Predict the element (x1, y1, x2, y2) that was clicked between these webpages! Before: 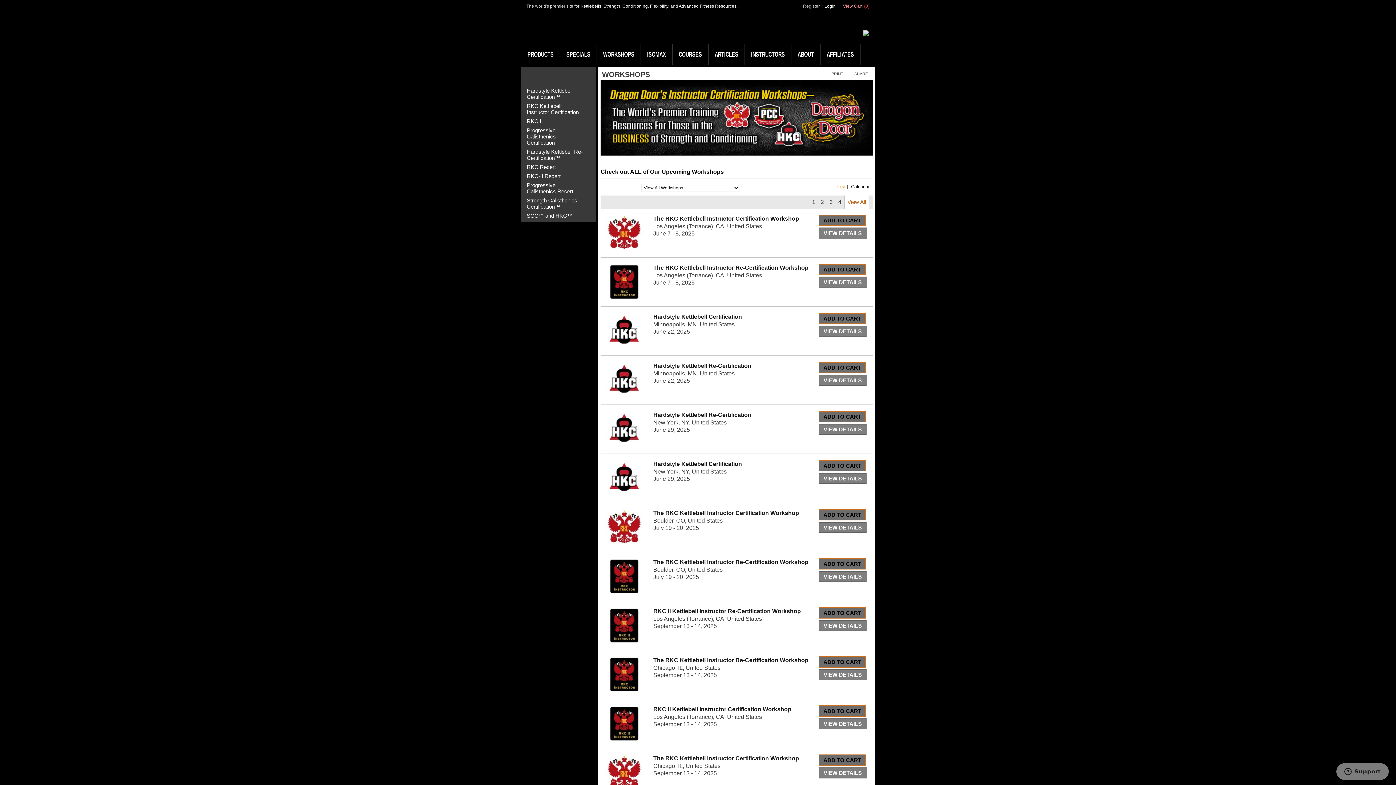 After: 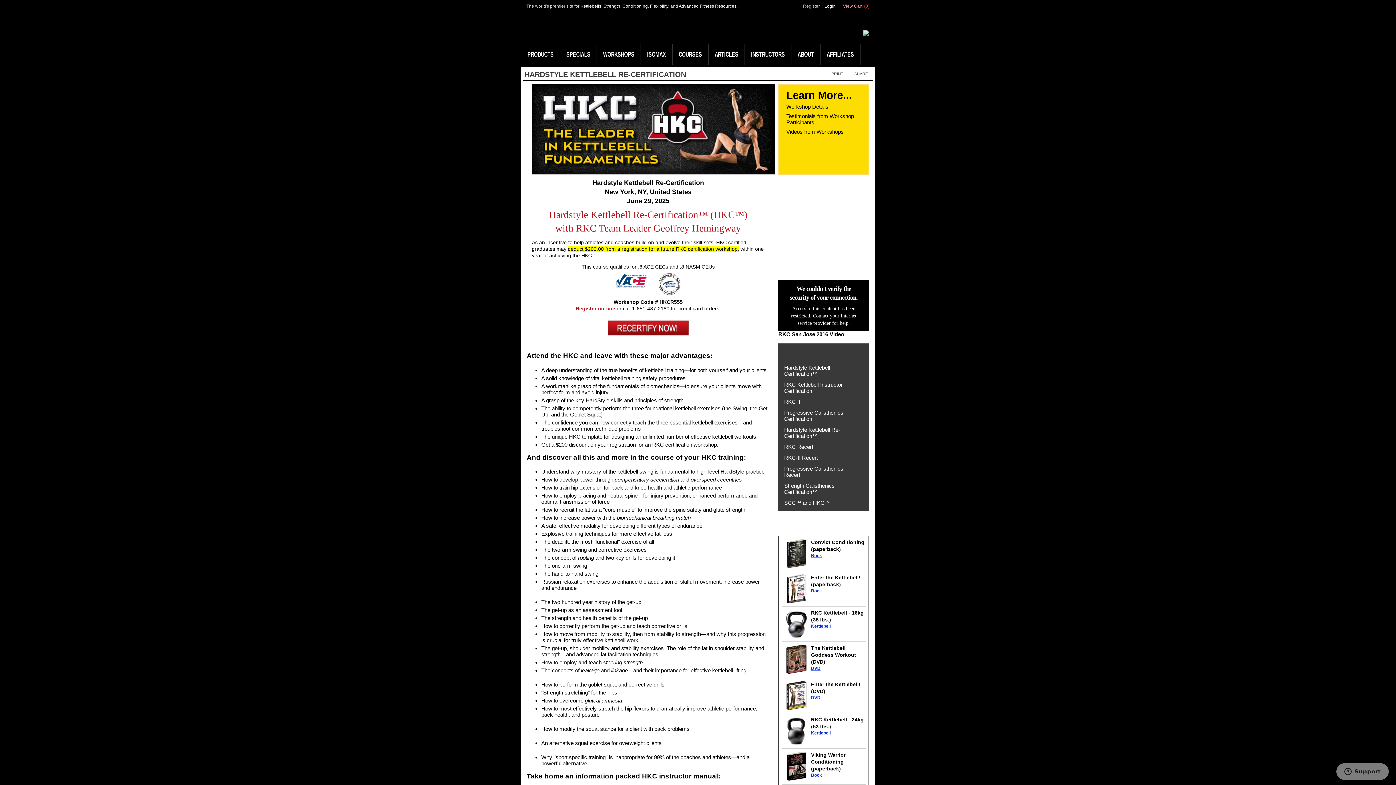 Action: bbox: (605, 440, 643, 446)